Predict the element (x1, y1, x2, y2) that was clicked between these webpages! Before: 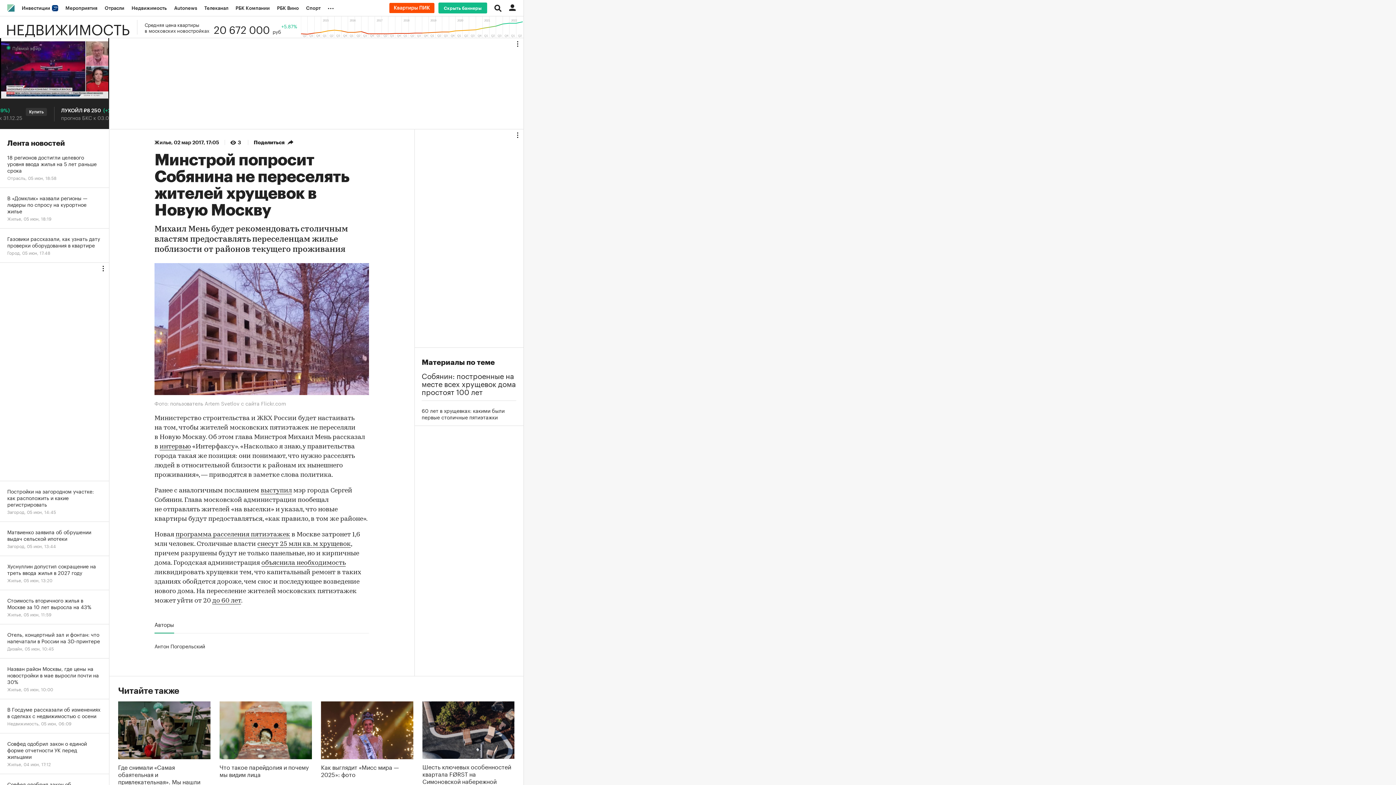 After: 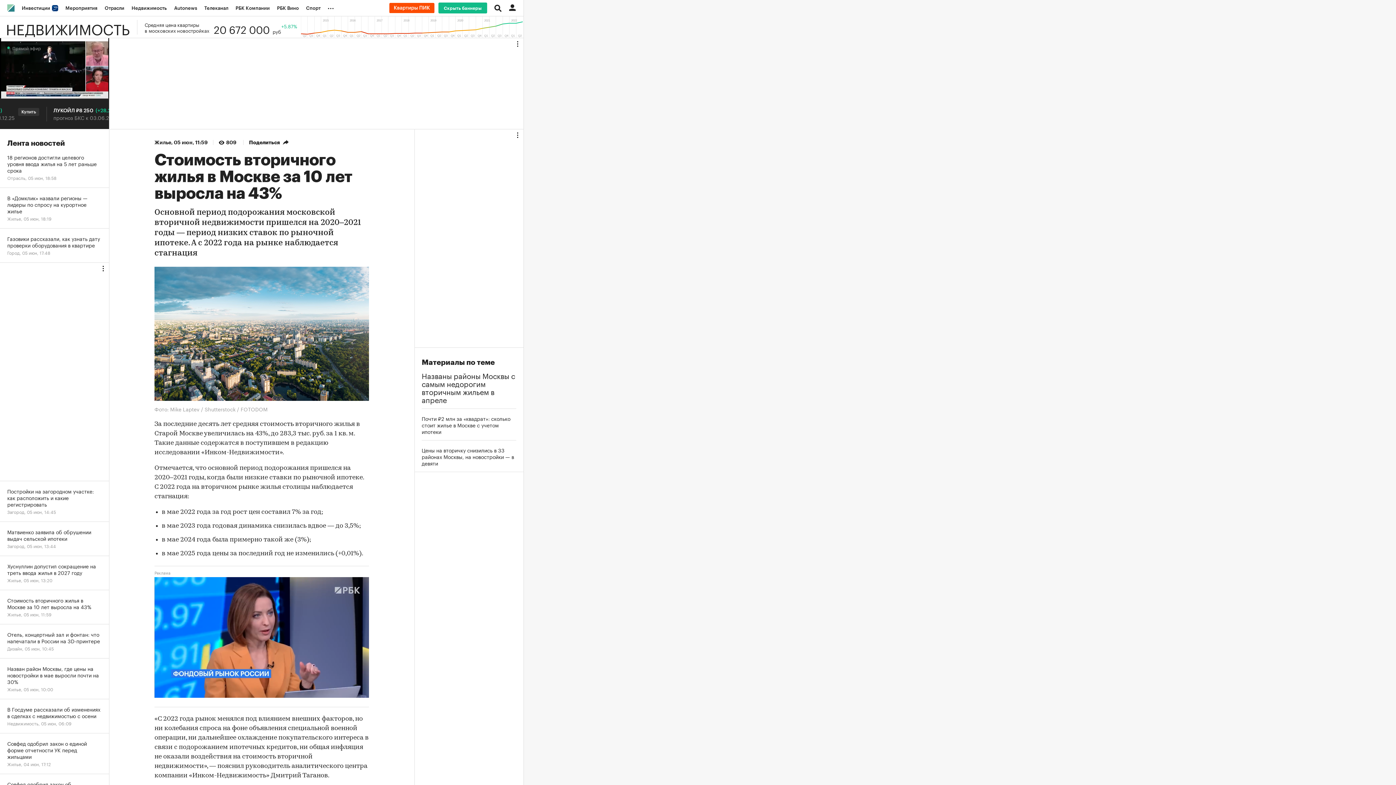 Action: label: Стоимость вторичного жилья в Москве за 10 лет выросла на 43%
Жилье, 05 июн, 11:59 bbox: (0, 590, 109, 624)